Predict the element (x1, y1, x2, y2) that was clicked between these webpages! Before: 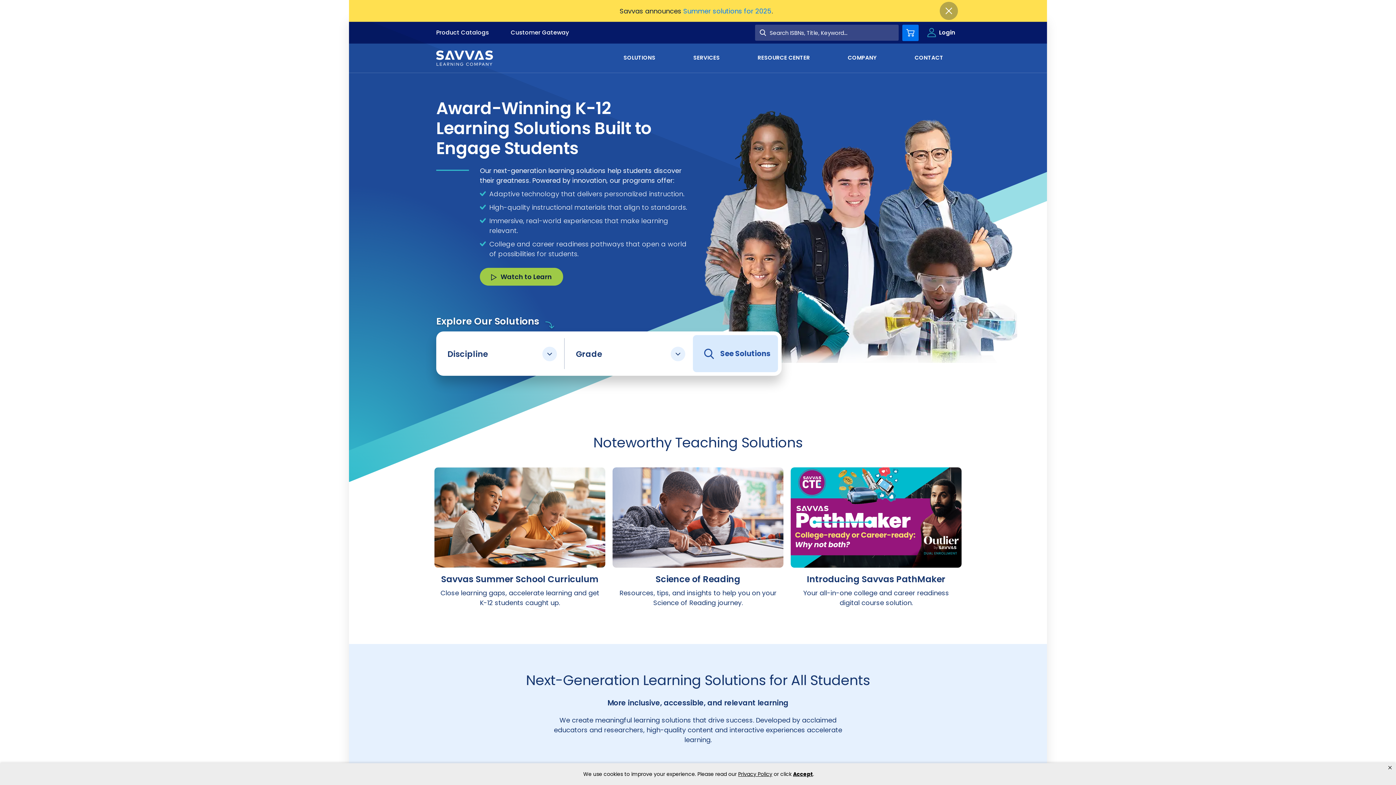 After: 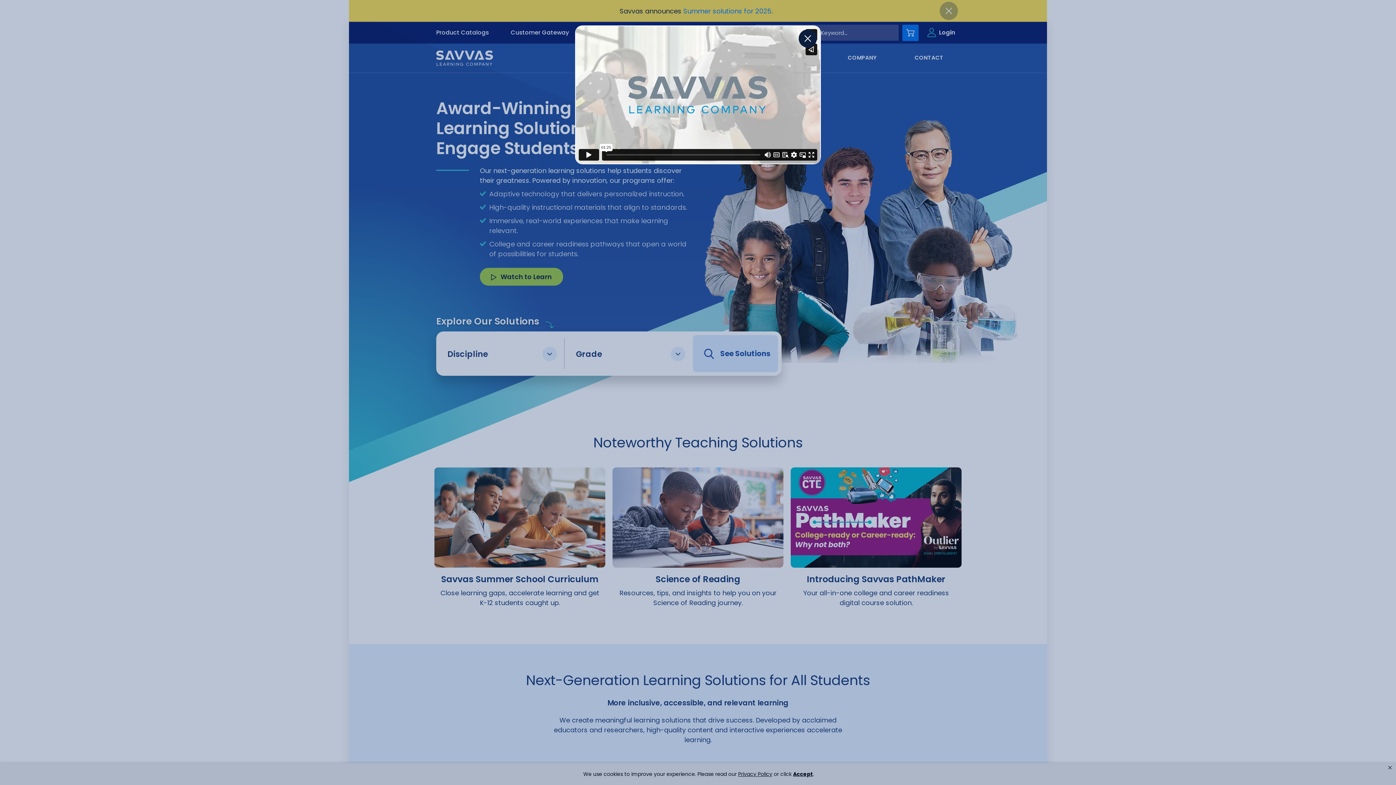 Action: bbox: (480, 268, 563, 285) label: Watch to Learn